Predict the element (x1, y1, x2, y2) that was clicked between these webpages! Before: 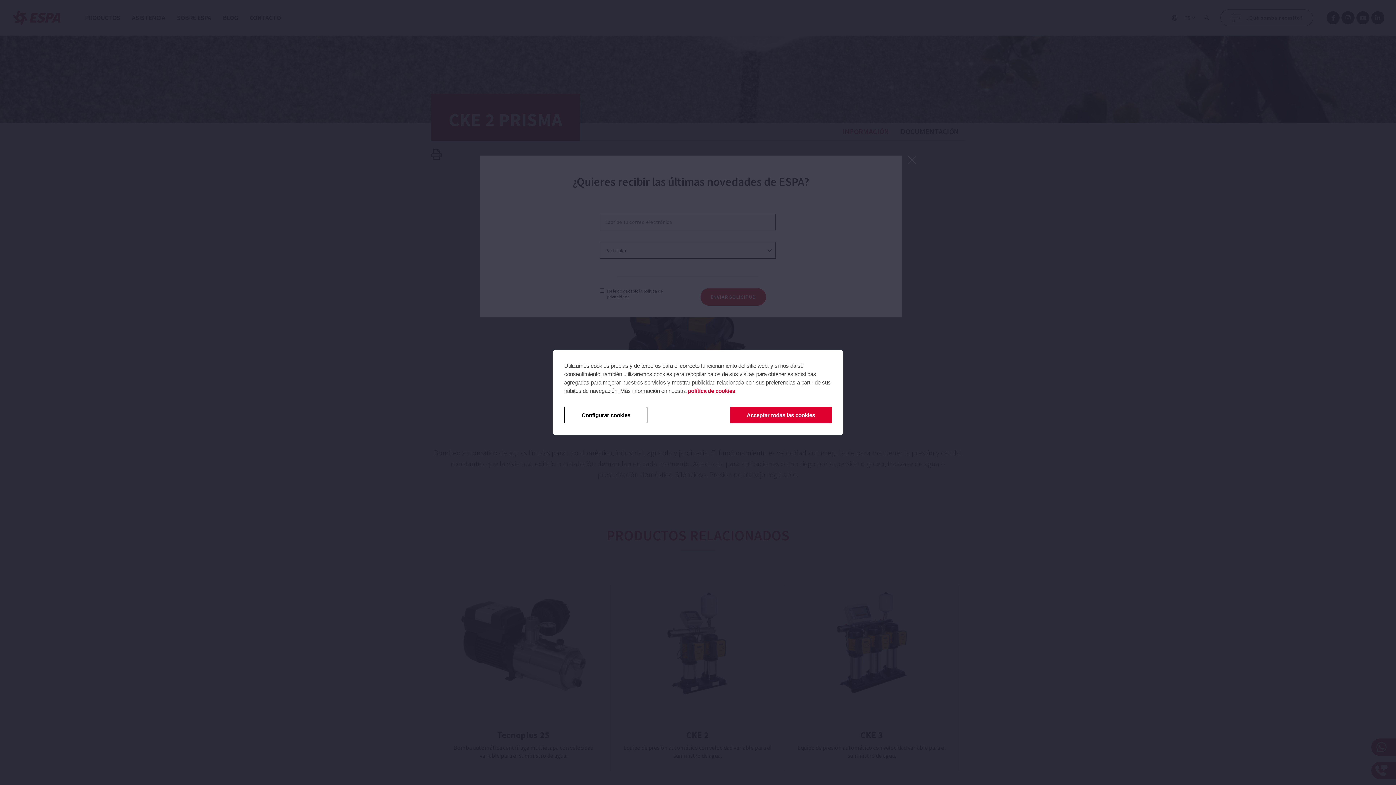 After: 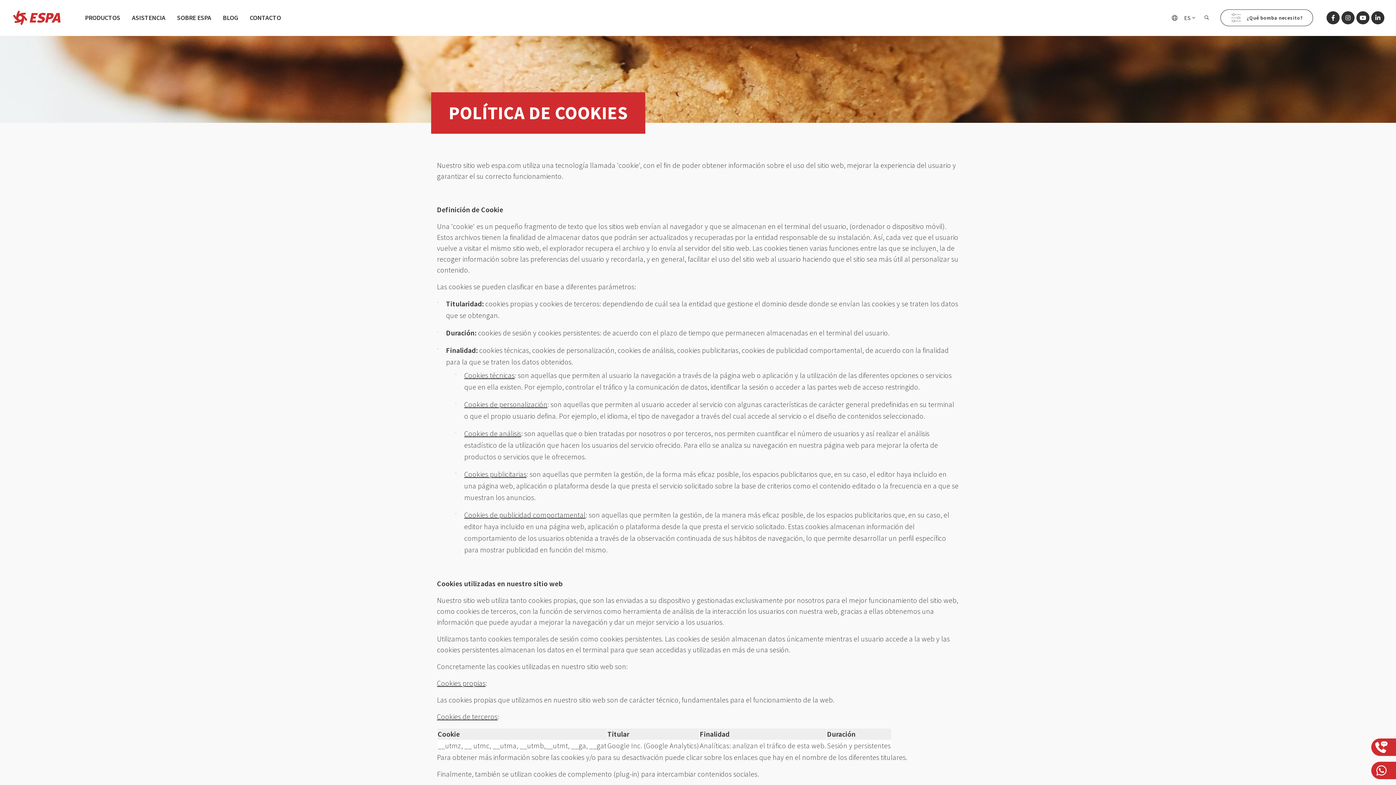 Action: label: política de cookies bbox: (688, 387, 735, 394)